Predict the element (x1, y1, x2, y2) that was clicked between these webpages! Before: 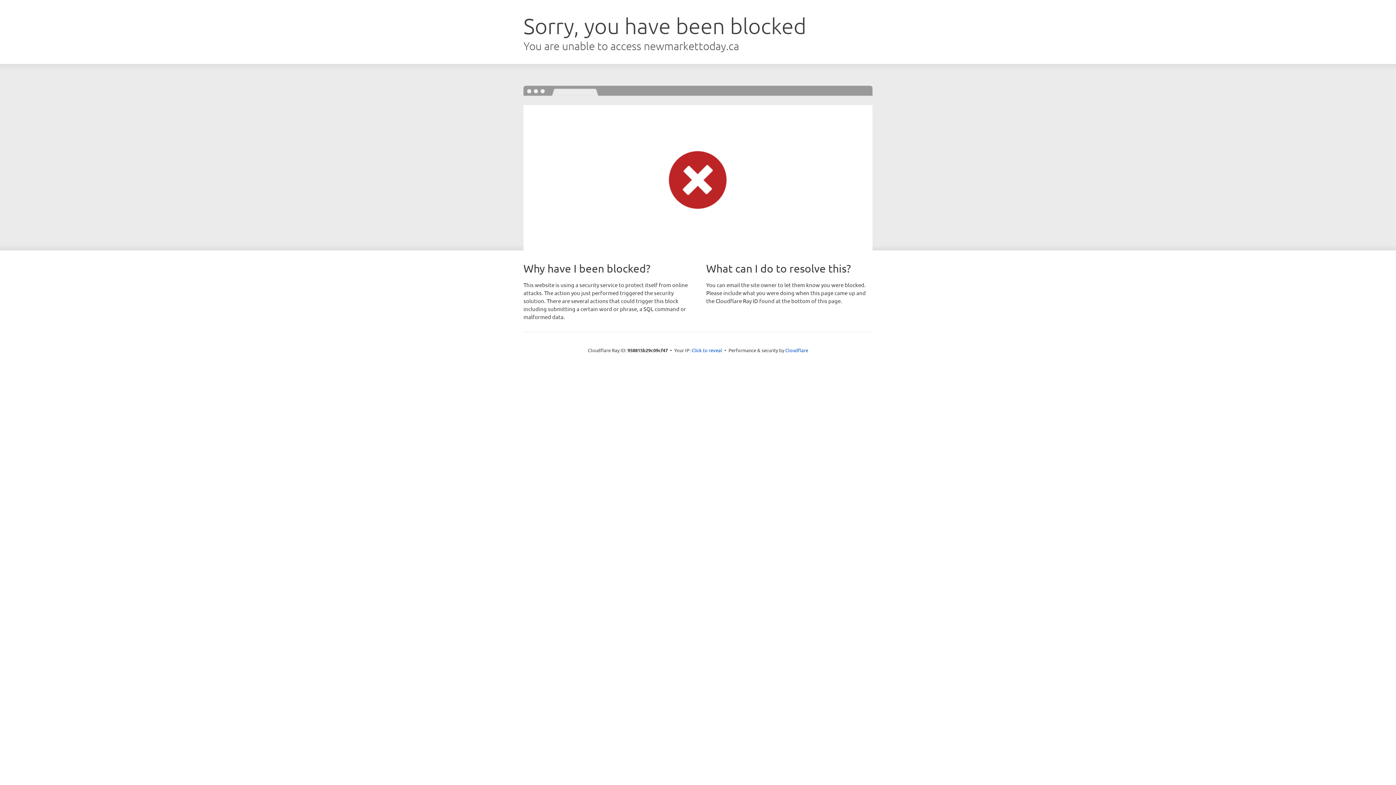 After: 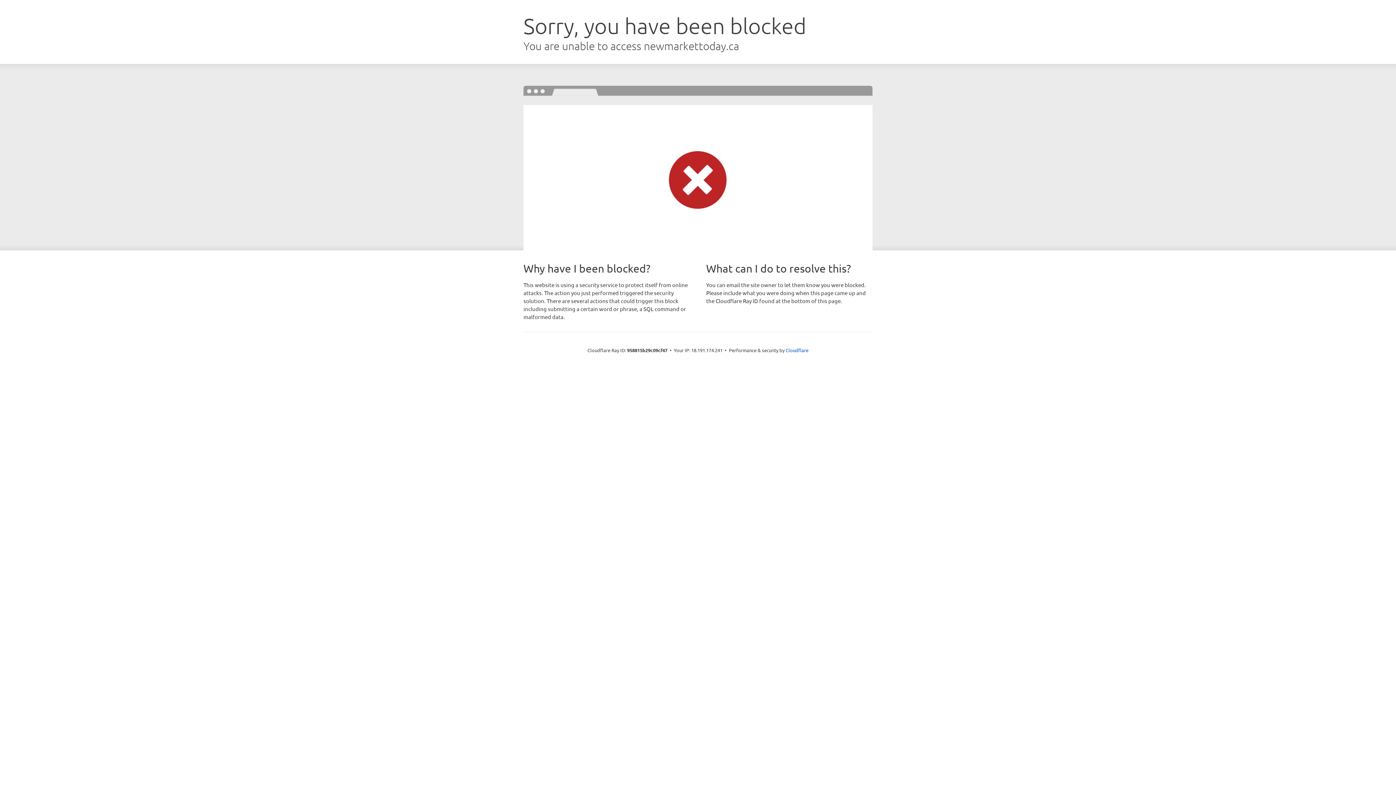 Action: bbox: (691, 346, 722, 353) label: Click to reveal